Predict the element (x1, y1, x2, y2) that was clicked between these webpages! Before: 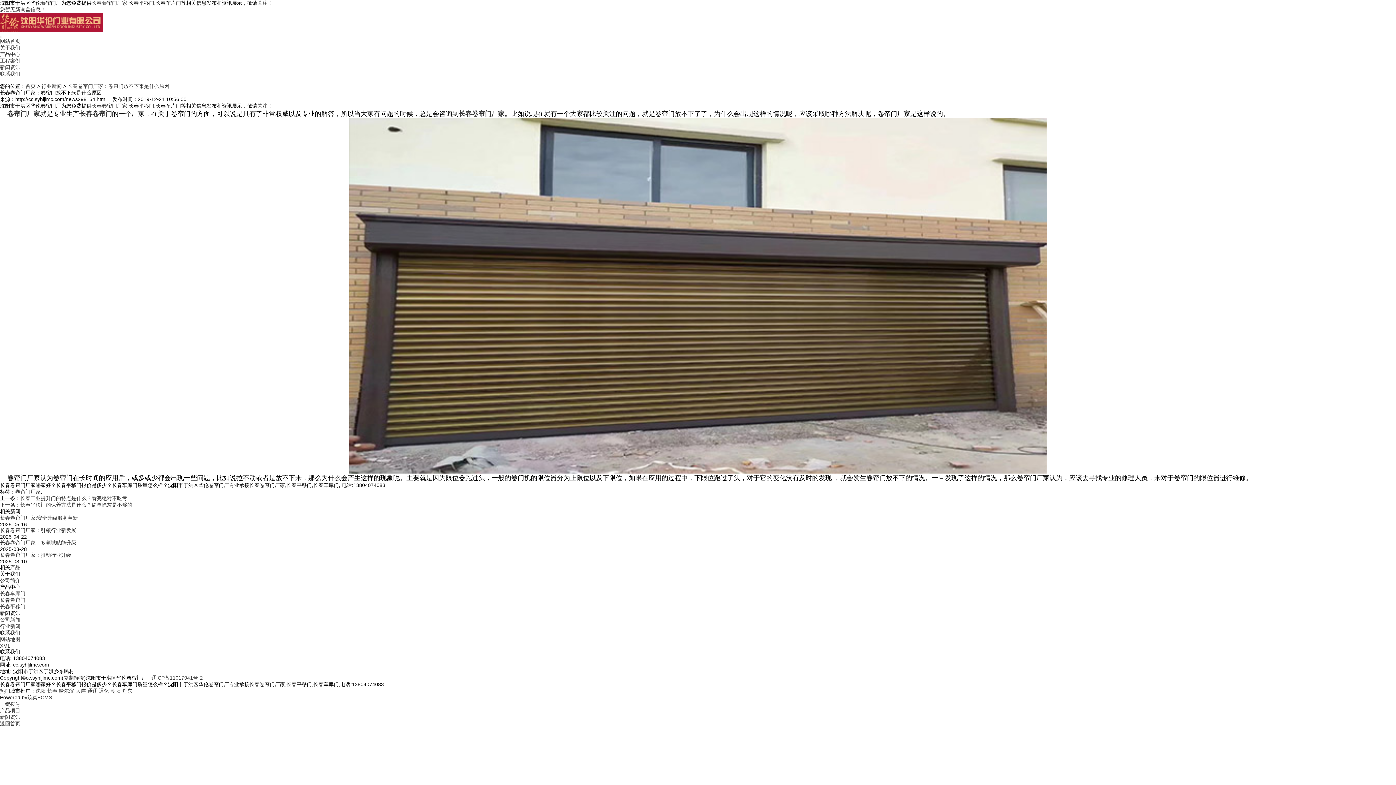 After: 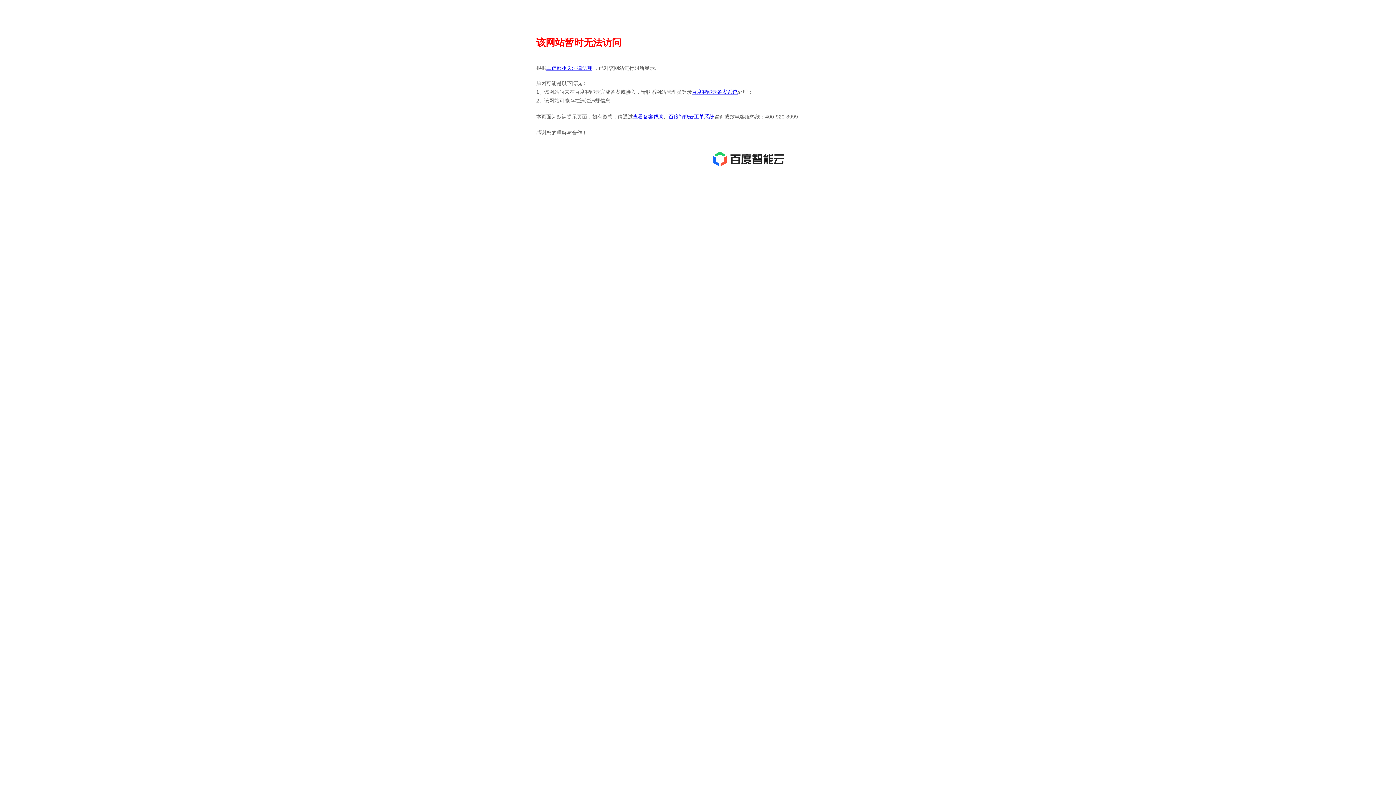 Action: bbox: (91, 102, 127, 108) label: 长春卷帘门厂家